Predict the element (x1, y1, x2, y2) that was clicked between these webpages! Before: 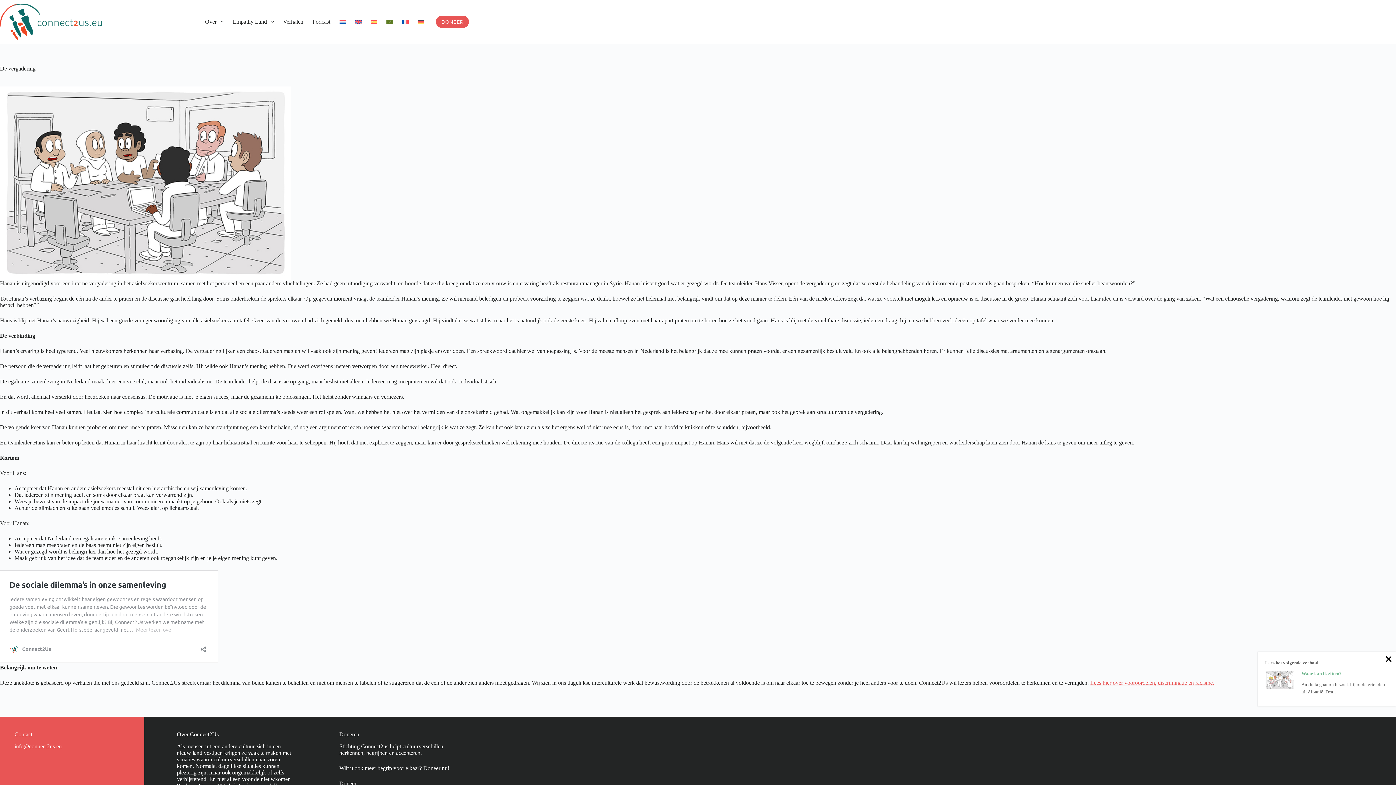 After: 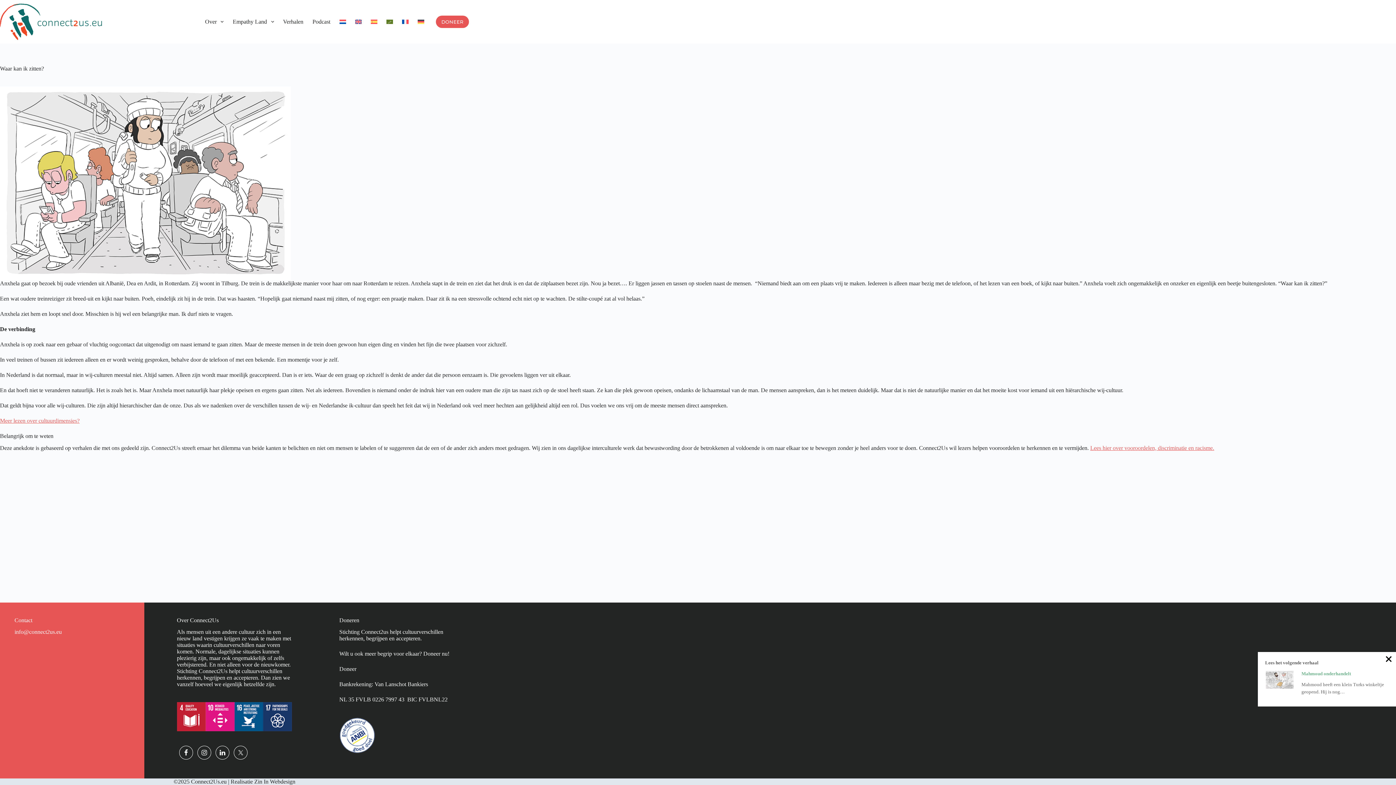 Action: bbox: (1265, 670, 1294, 689)